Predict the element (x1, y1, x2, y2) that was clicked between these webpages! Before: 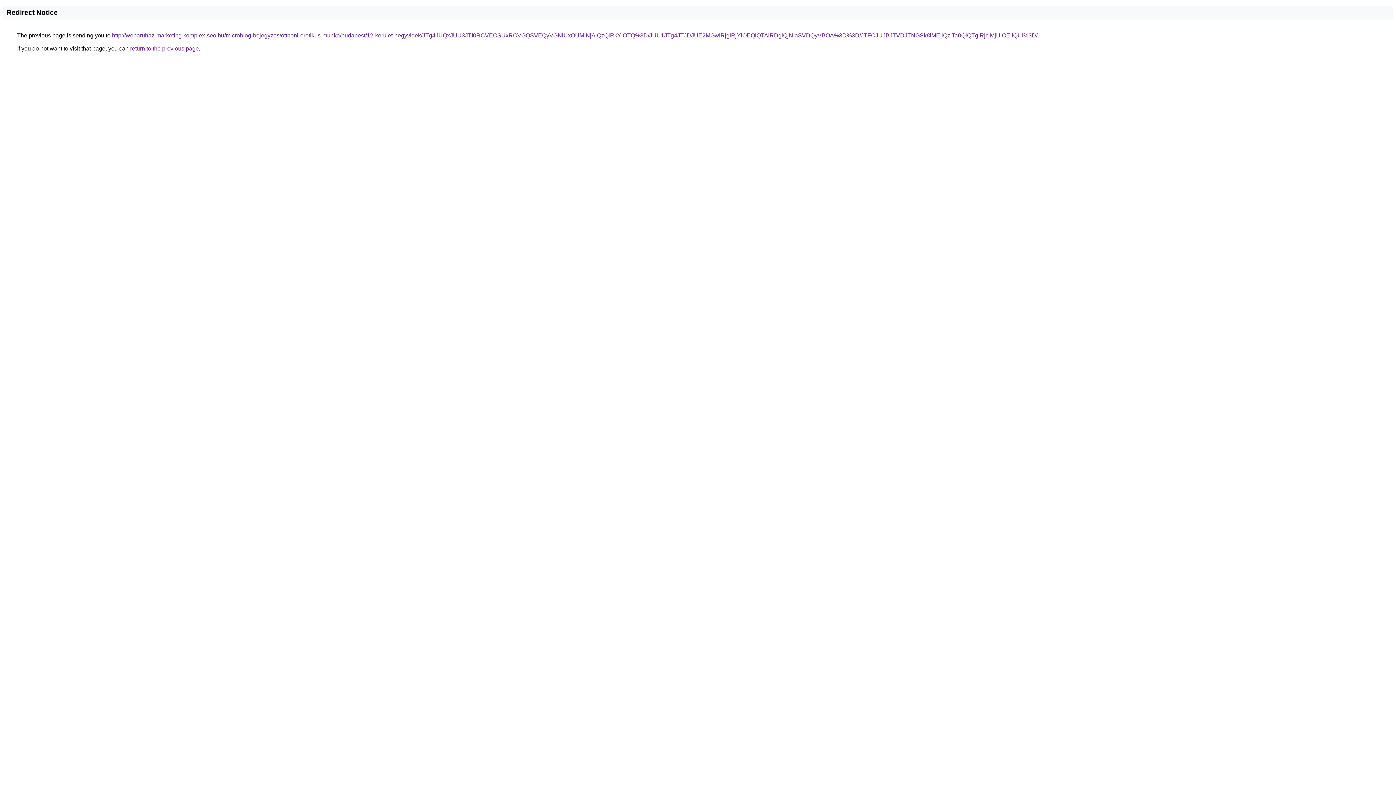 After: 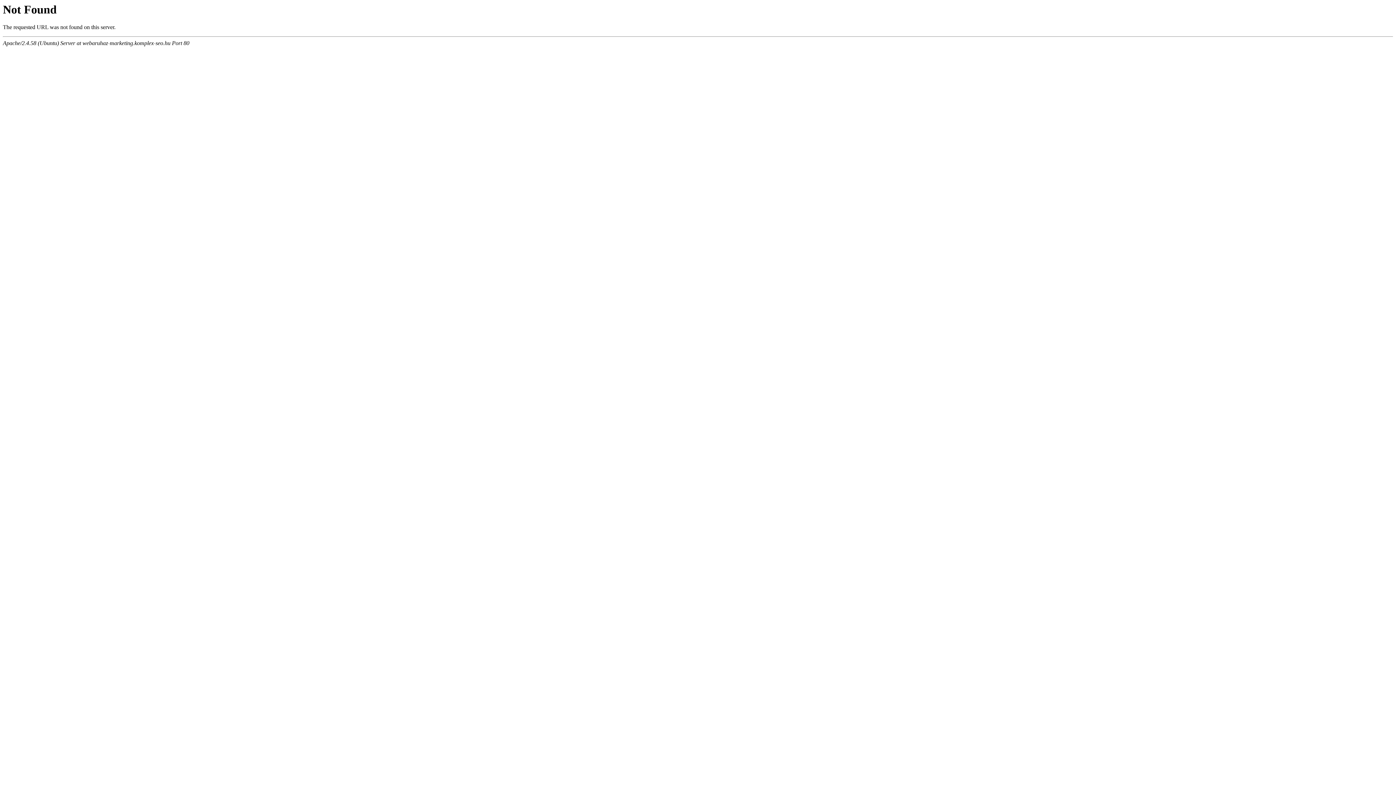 Action: label: http://webaruhaz-marketing.komplex-seo.hu/microblog-bejegyzes/otthoni-erotikus-munka/budapest/12-kerulet-hegyvidek/JTg4JUQxJUU3JTI0RCVEOSUxRCVGQSVEQyVGNiUxOUMlNjAlQzQlRkYlOTQ%3D/JUU1JTg4JTJDJUE2MGwlRjglRjYlOEQlQTAlRDglQjNIaSVDQyVBOA%3D%3D/JTFCJUJBJTVDJTNGSk8lMEIlQzlTa0QlQTglRjclMjUlOEIlQUI%3D/ bbox: (112, 32, 1037, 38)